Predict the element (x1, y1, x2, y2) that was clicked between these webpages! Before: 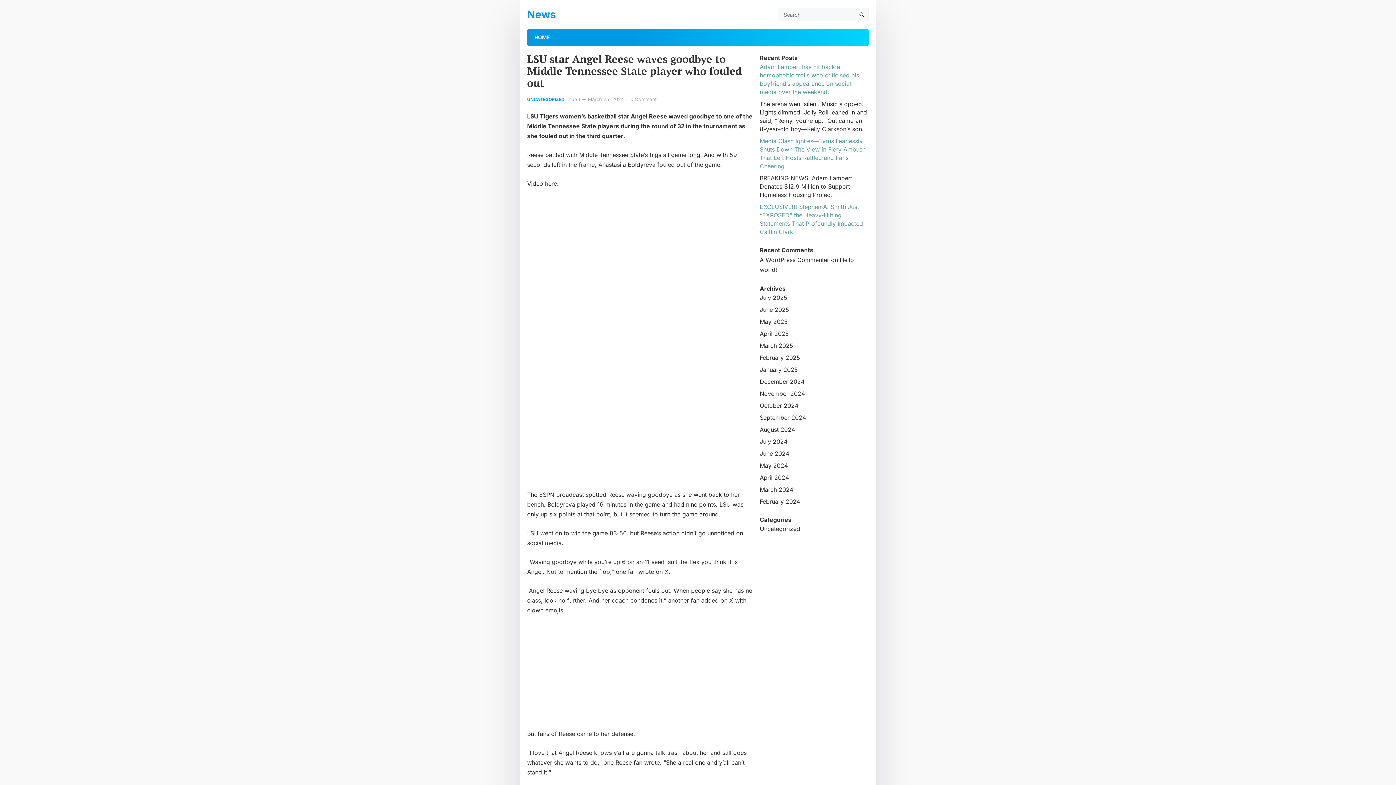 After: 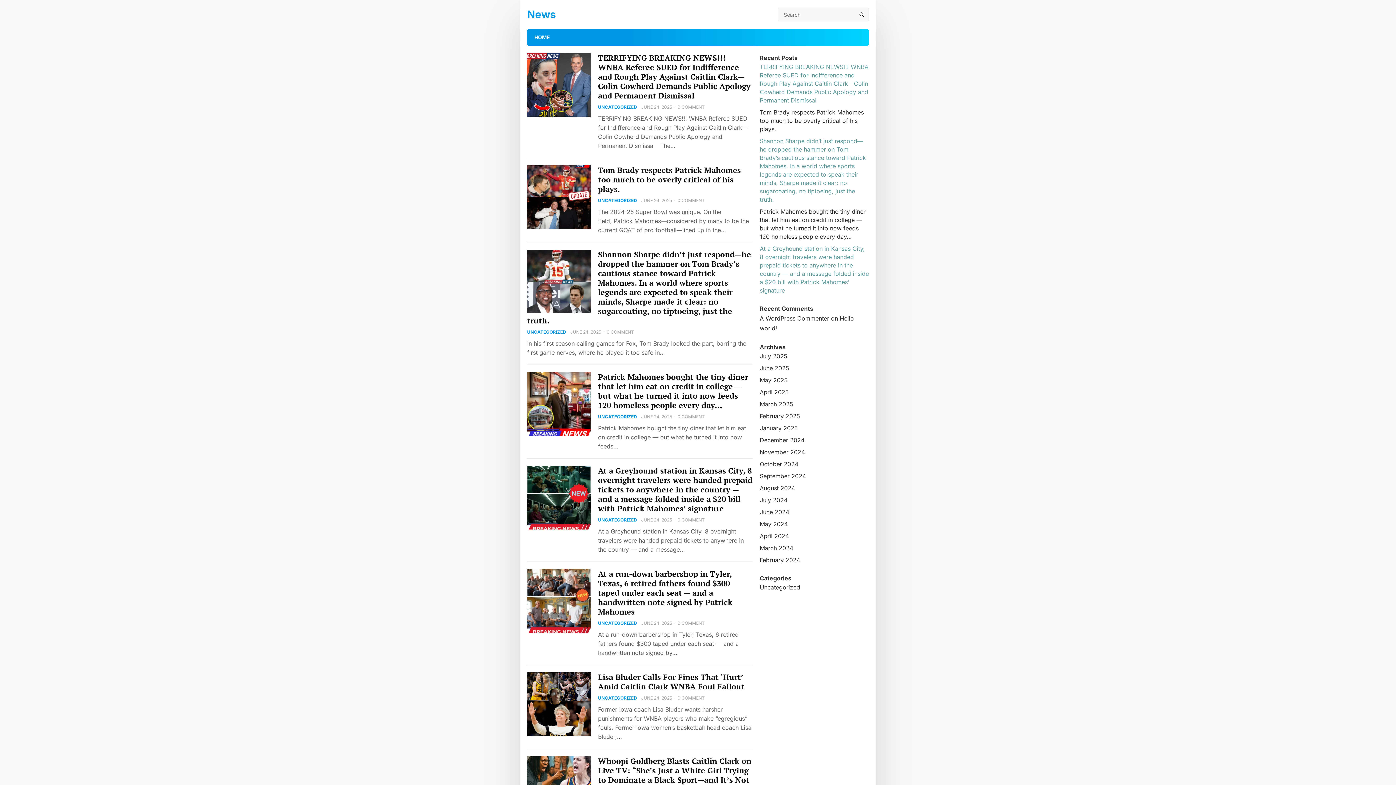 Action: label: May 2025 bbox: (760, 318, 788, 325)